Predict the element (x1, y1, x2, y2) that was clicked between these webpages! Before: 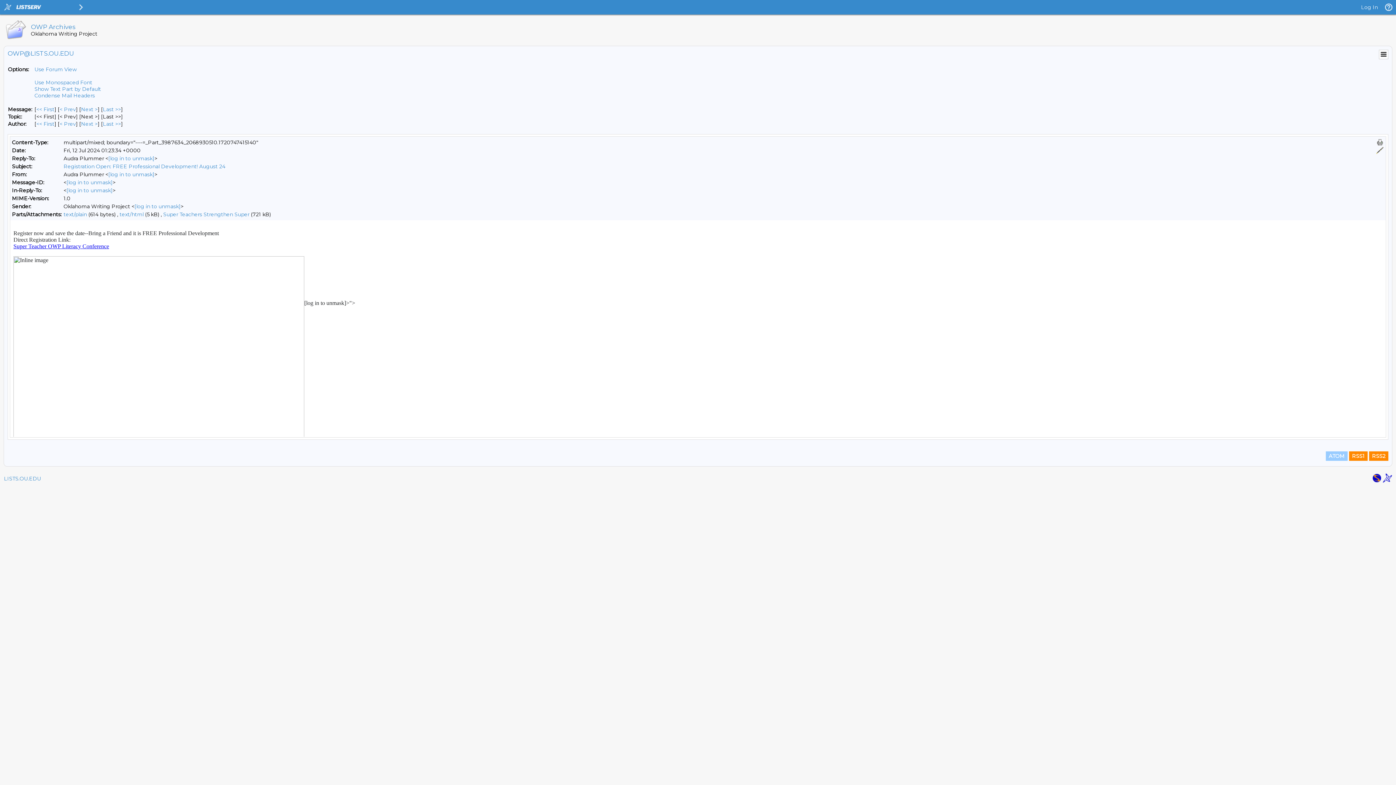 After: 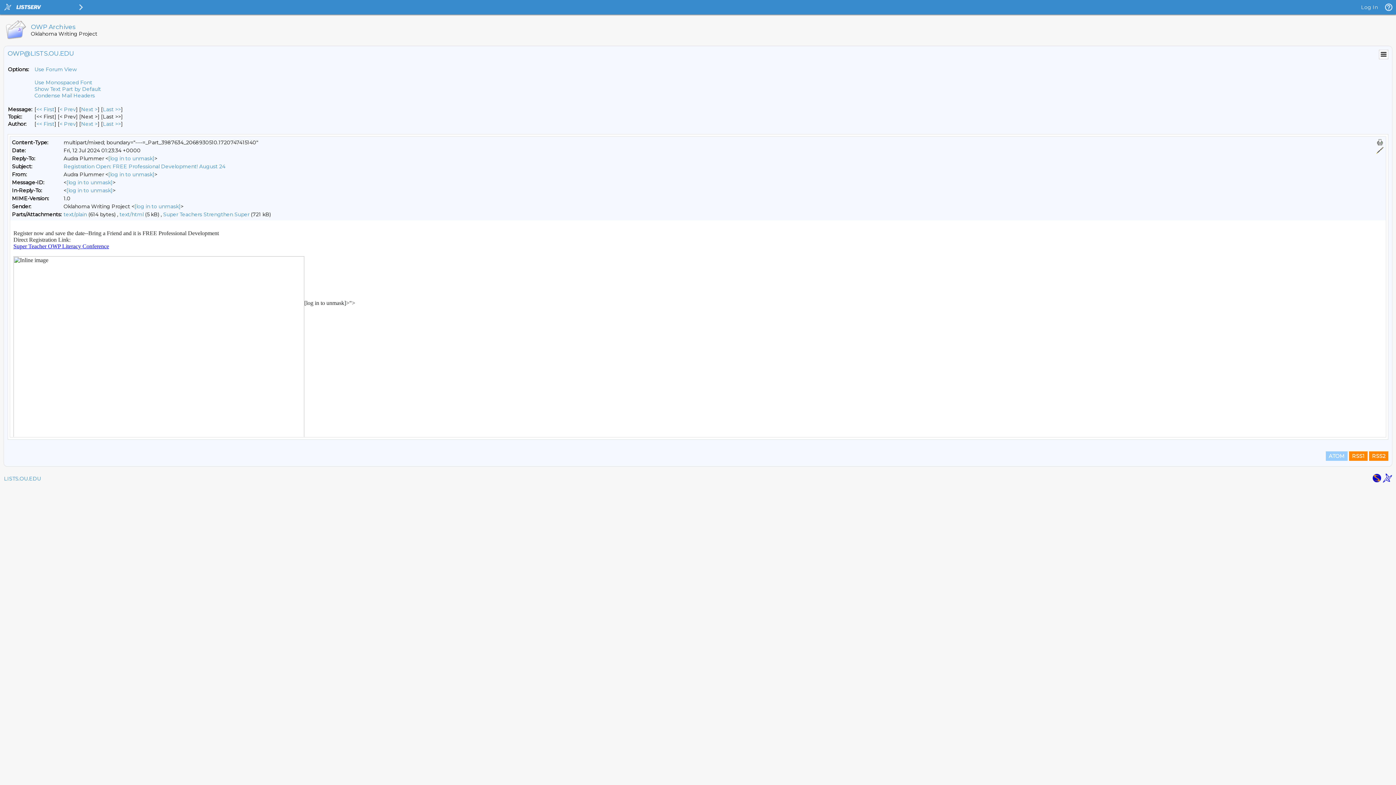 Action: bbox: (1372, 477, 1381, 484)